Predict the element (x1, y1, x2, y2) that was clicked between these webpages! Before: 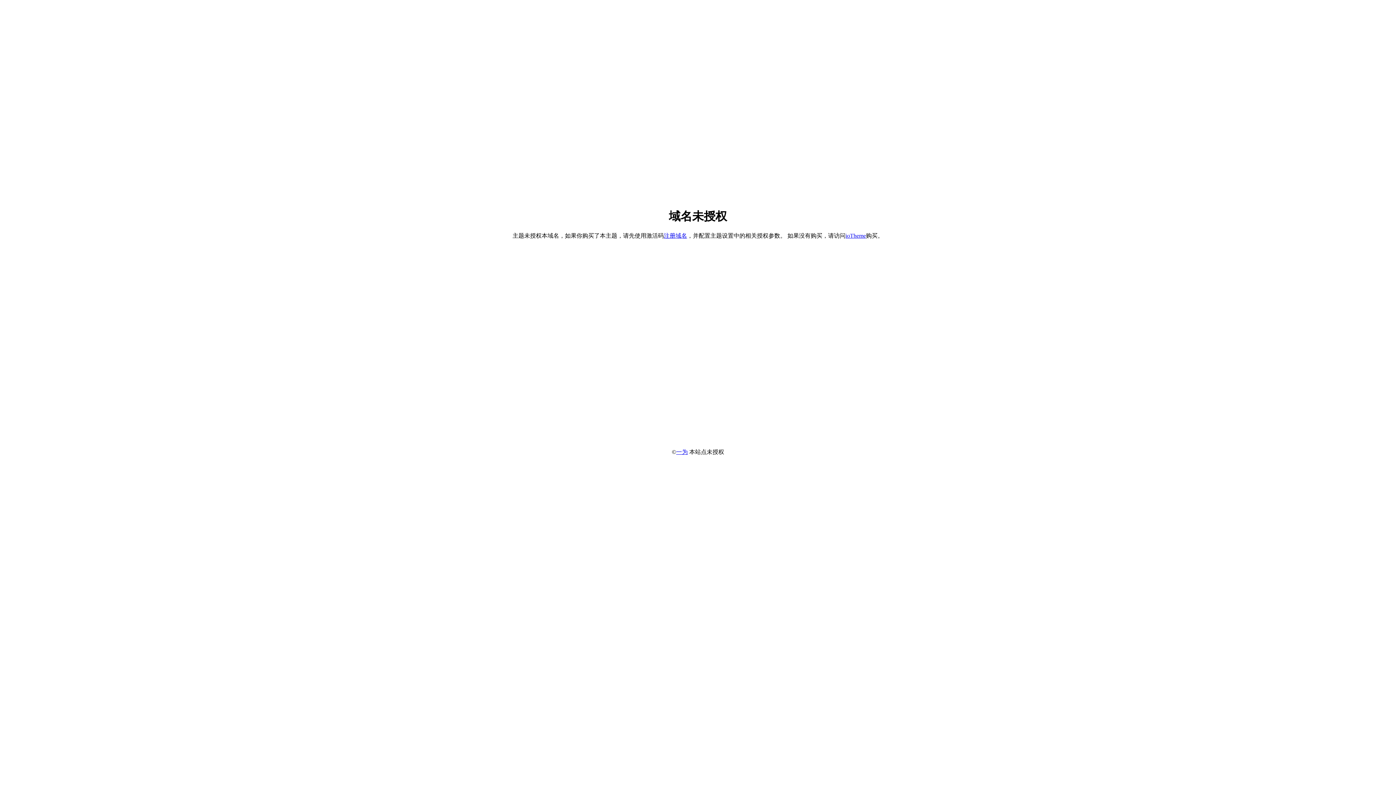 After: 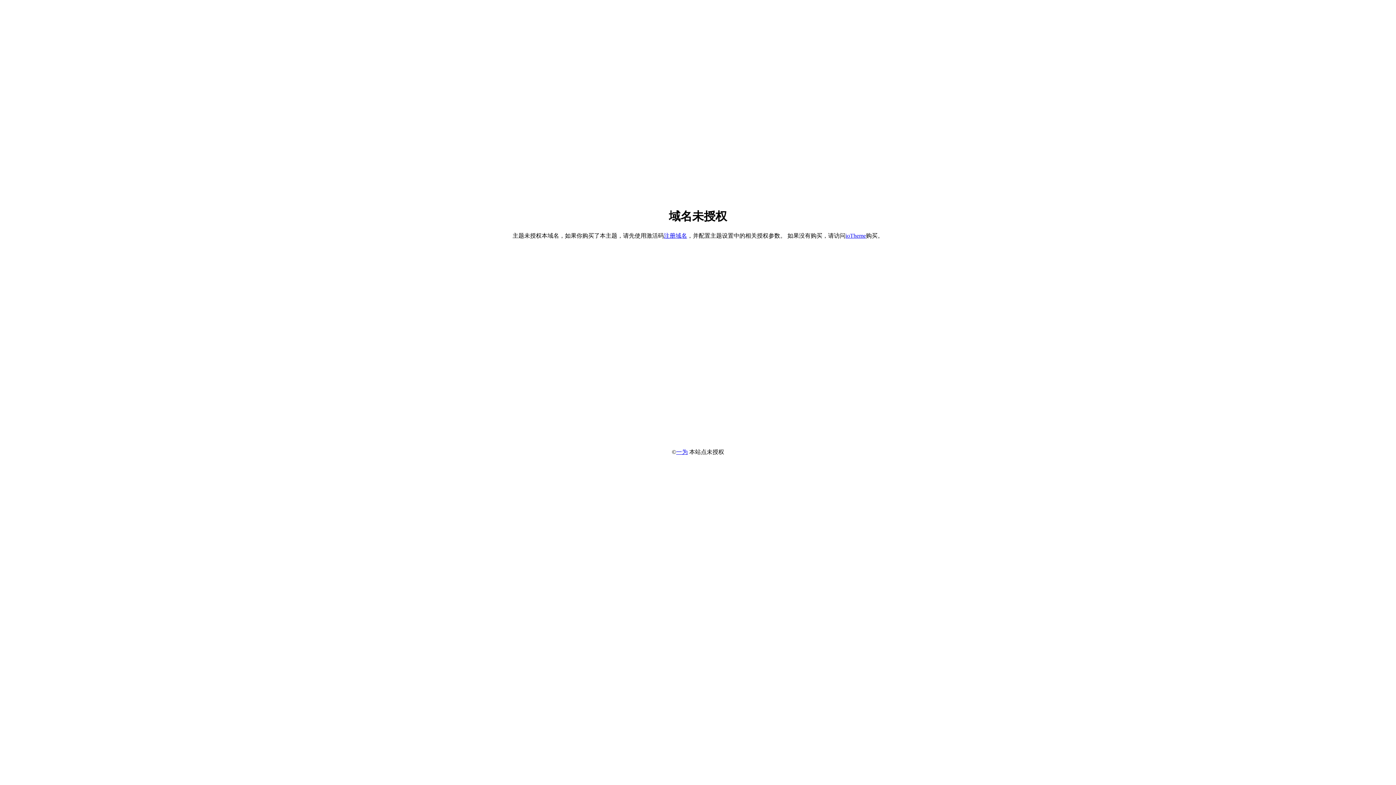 Action: bbox: (664, 232, 687, 238) label: 注册域名